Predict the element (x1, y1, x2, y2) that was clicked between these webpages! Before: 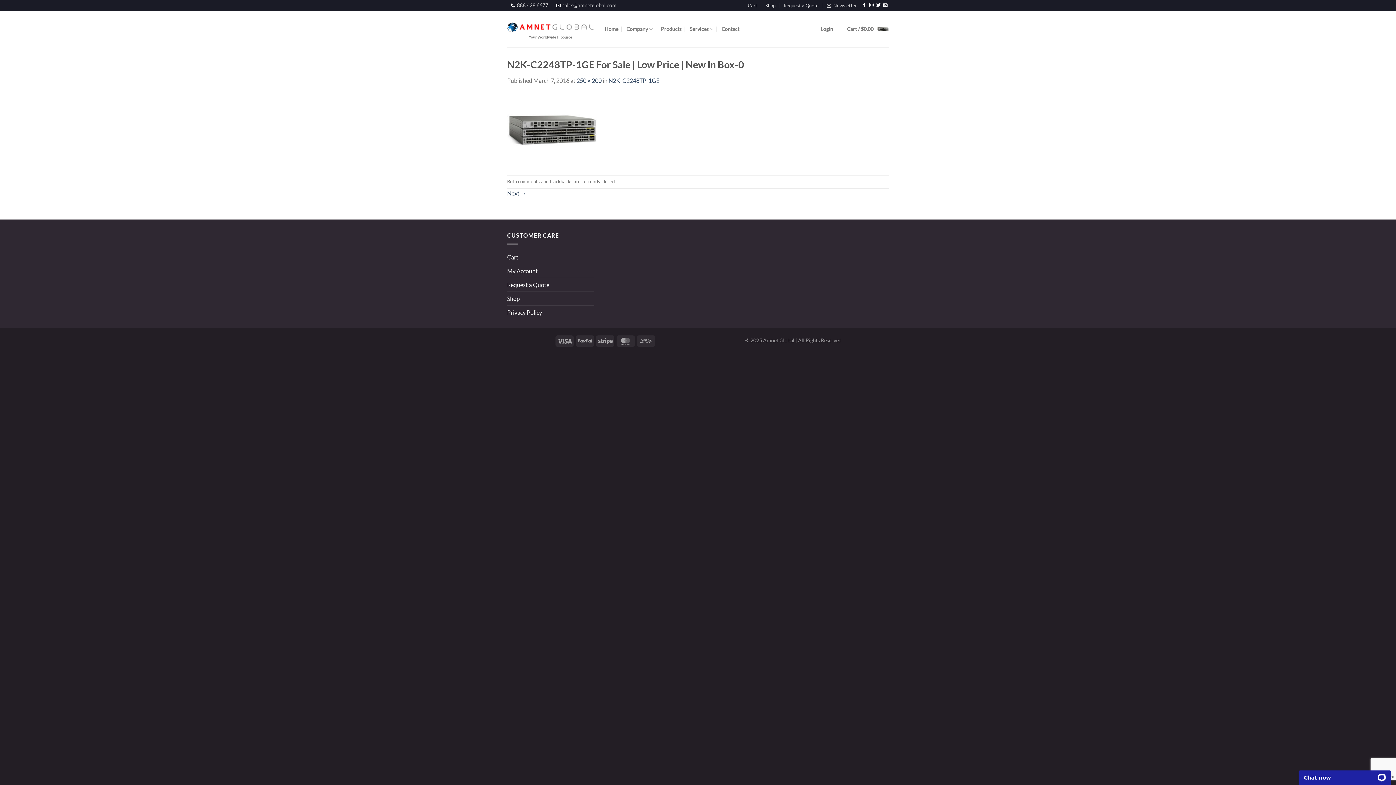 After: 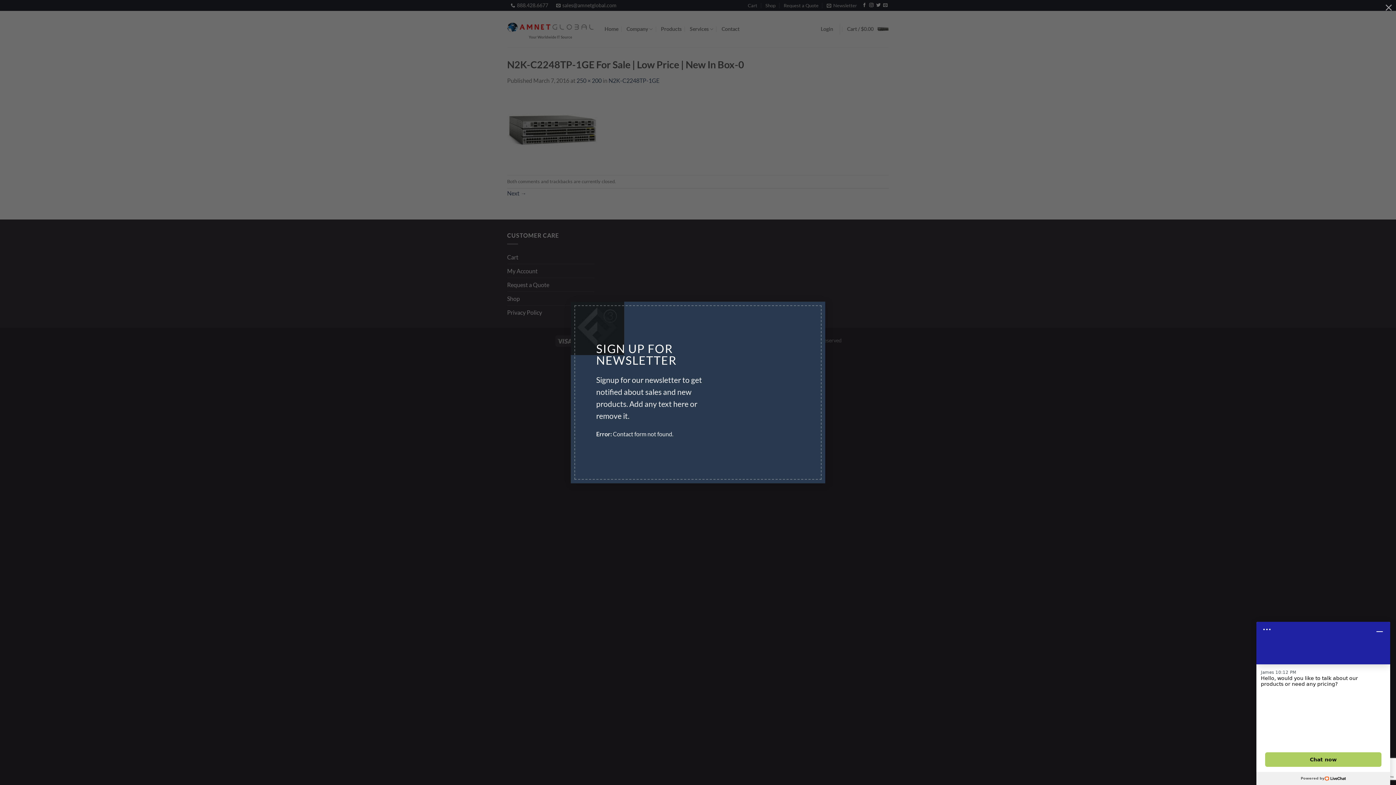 Action: label: Newsletter bbox: (826, 0, 857, 10)